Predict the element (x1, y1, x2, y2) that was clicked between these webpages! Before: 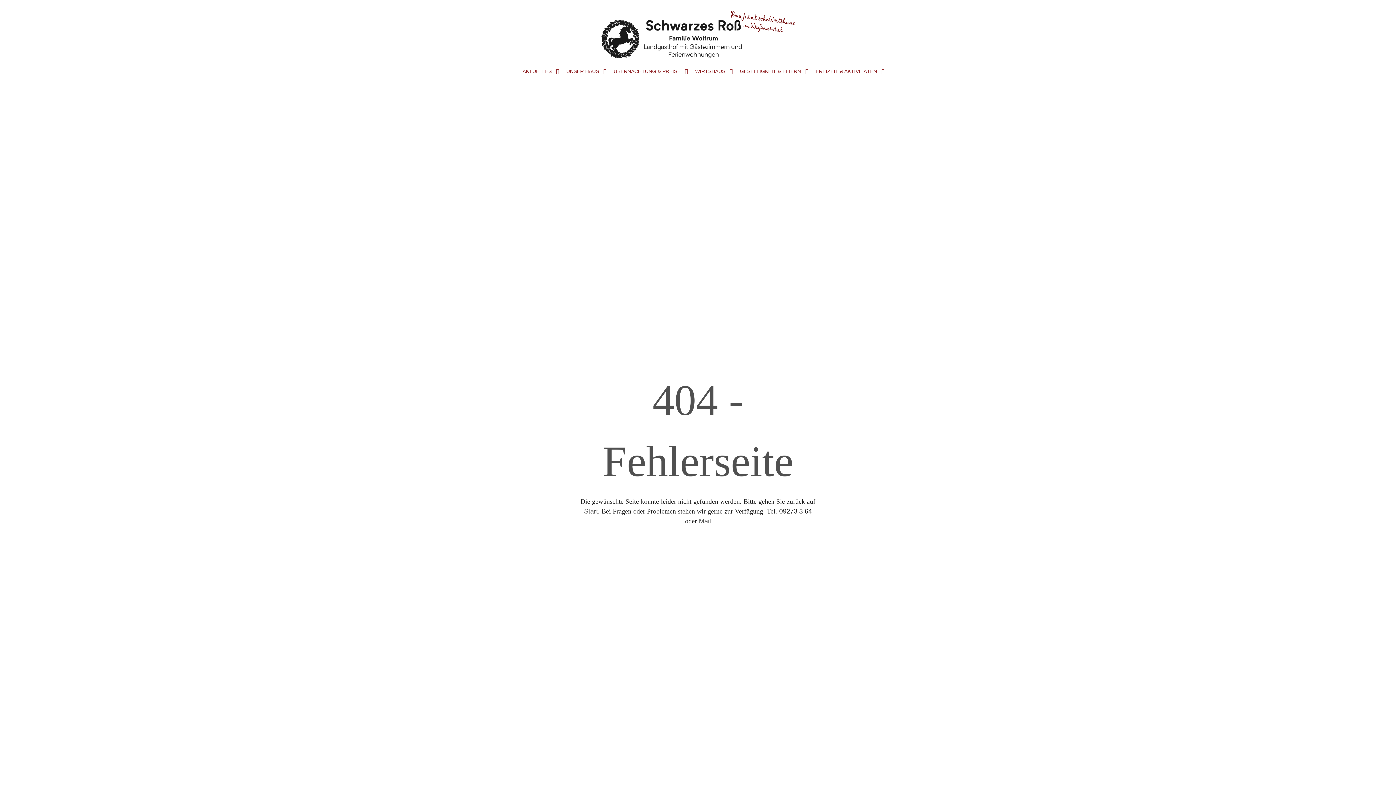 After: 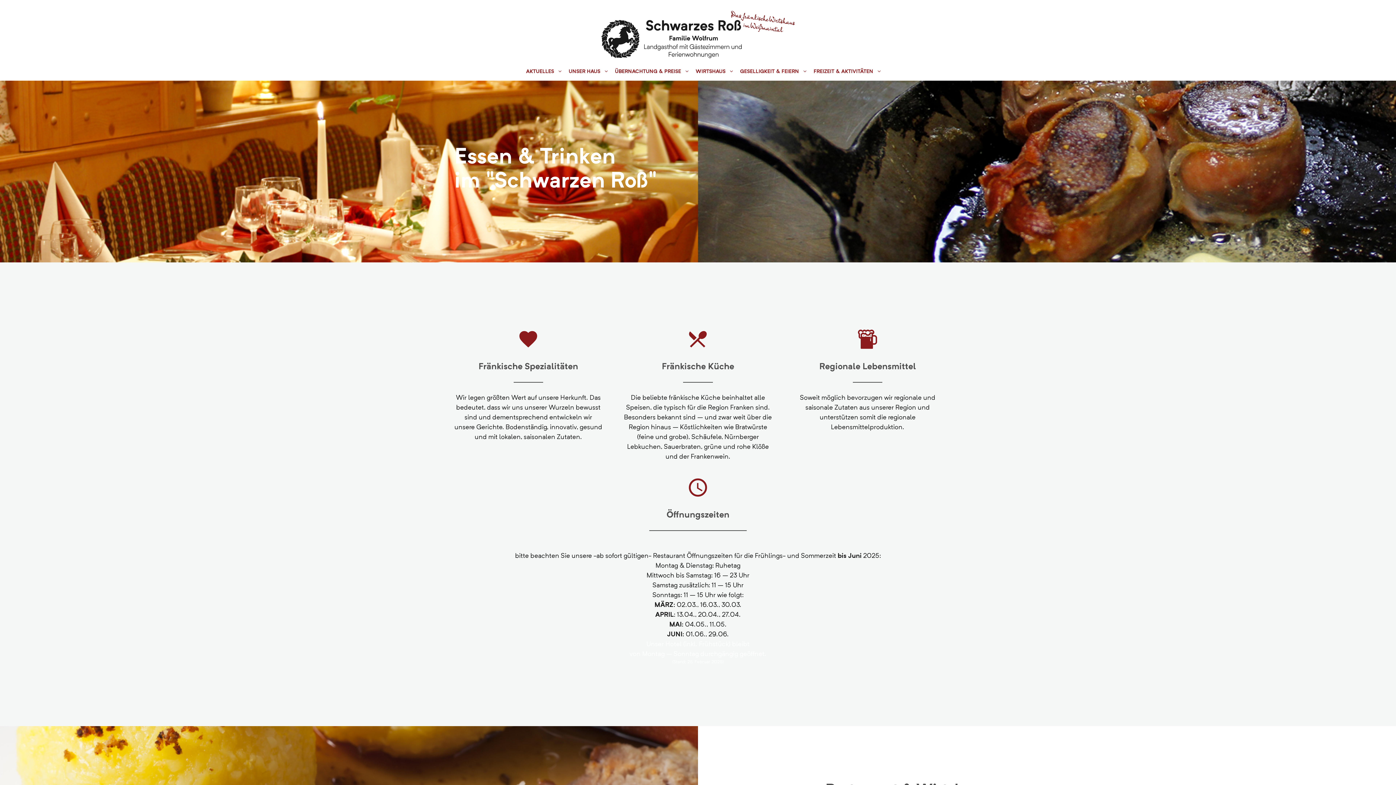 Action: label: WIRTSHAUS bbox: (695, 66, 738, 76)